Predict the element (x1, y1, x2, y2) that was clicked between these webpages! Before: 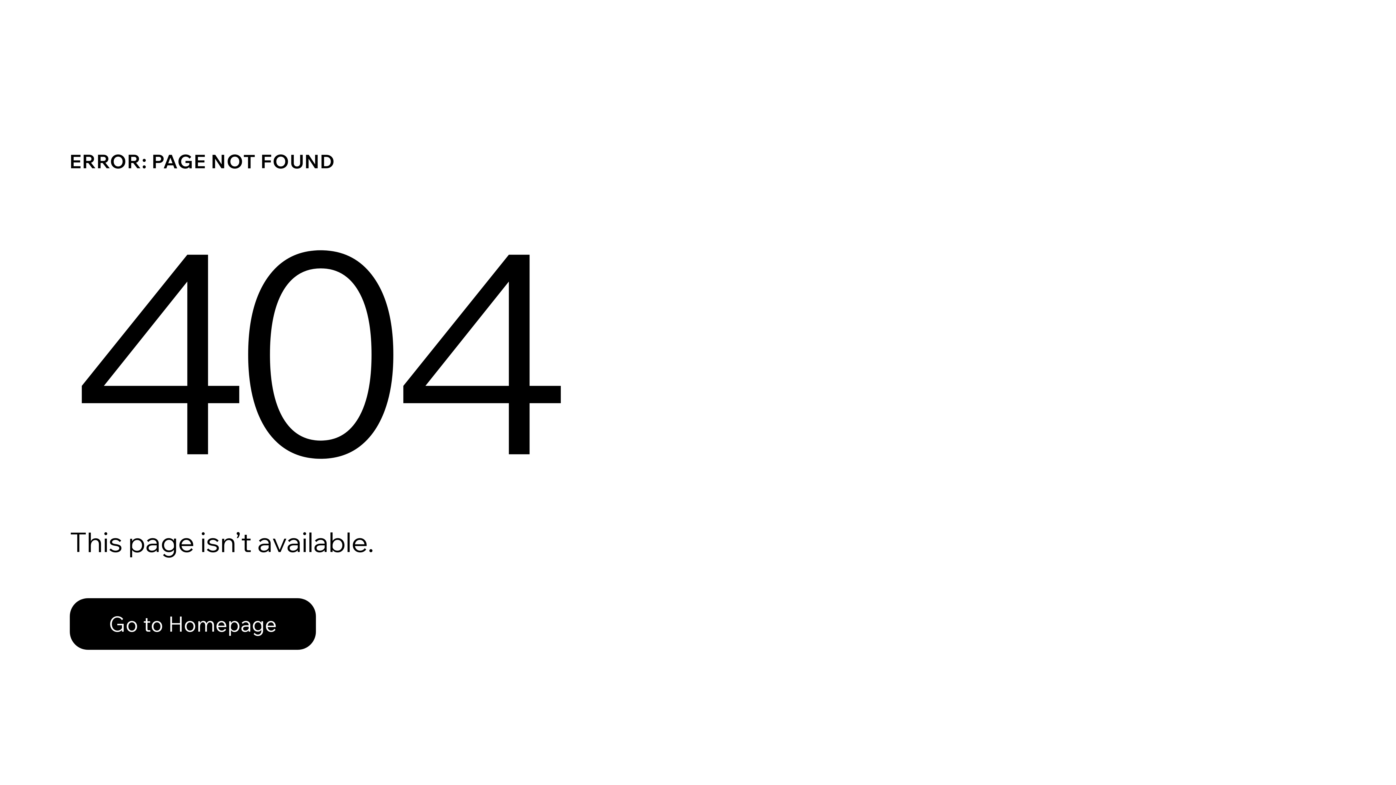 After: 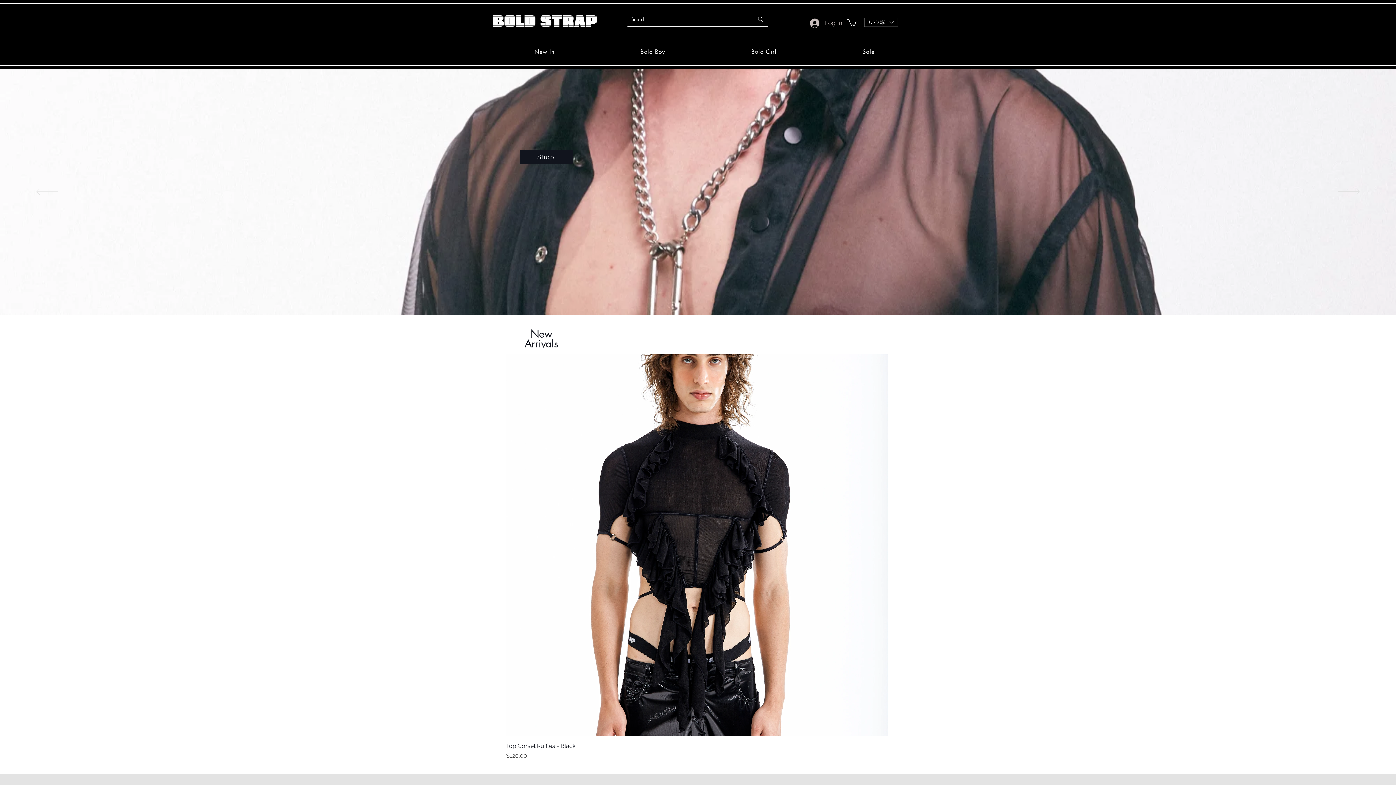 Action: label: Go to Homepage bbox: (69, 598, 316, 650)